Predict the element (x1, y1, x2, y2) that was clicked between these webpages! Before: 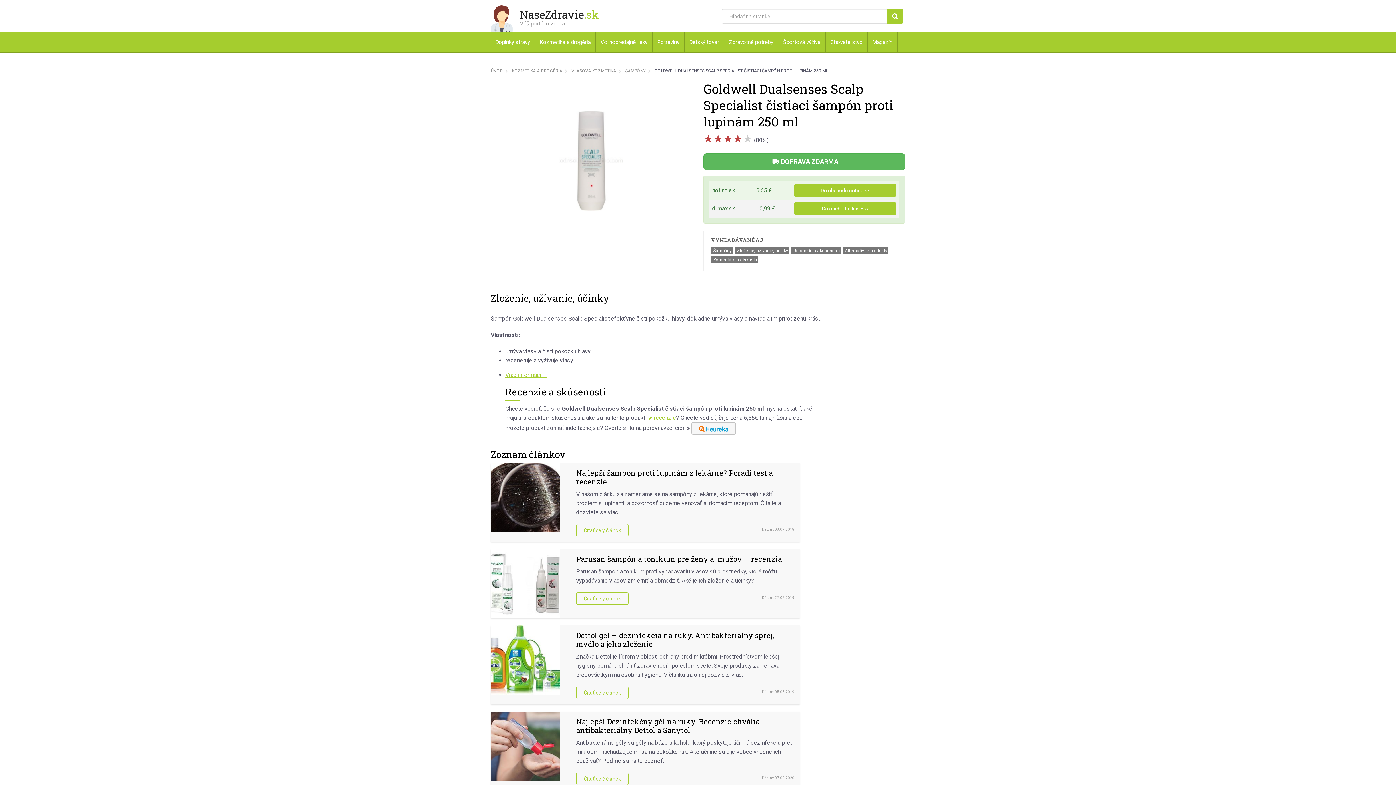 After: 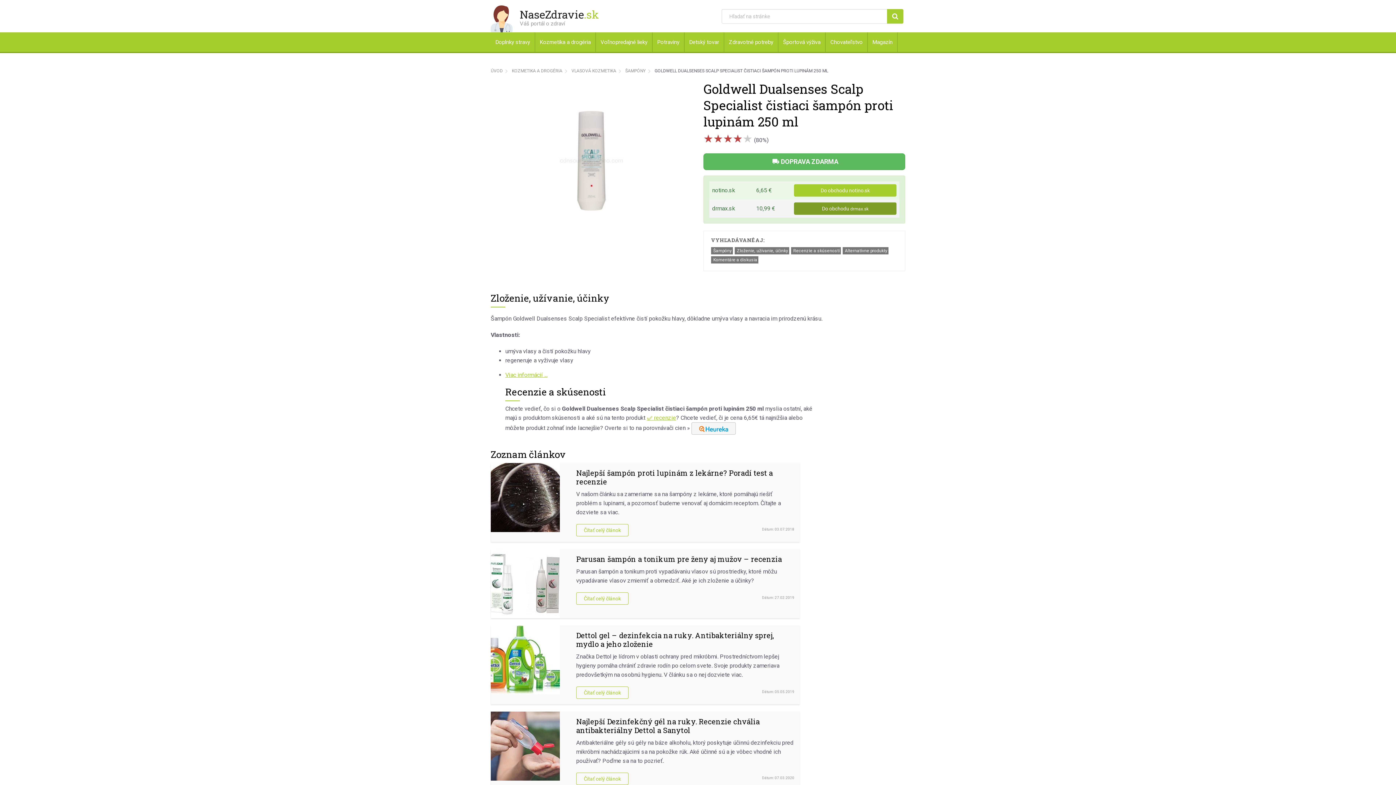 Action: bbox: (794, 202, 896, 214) label: Do obchodu drmax.sk